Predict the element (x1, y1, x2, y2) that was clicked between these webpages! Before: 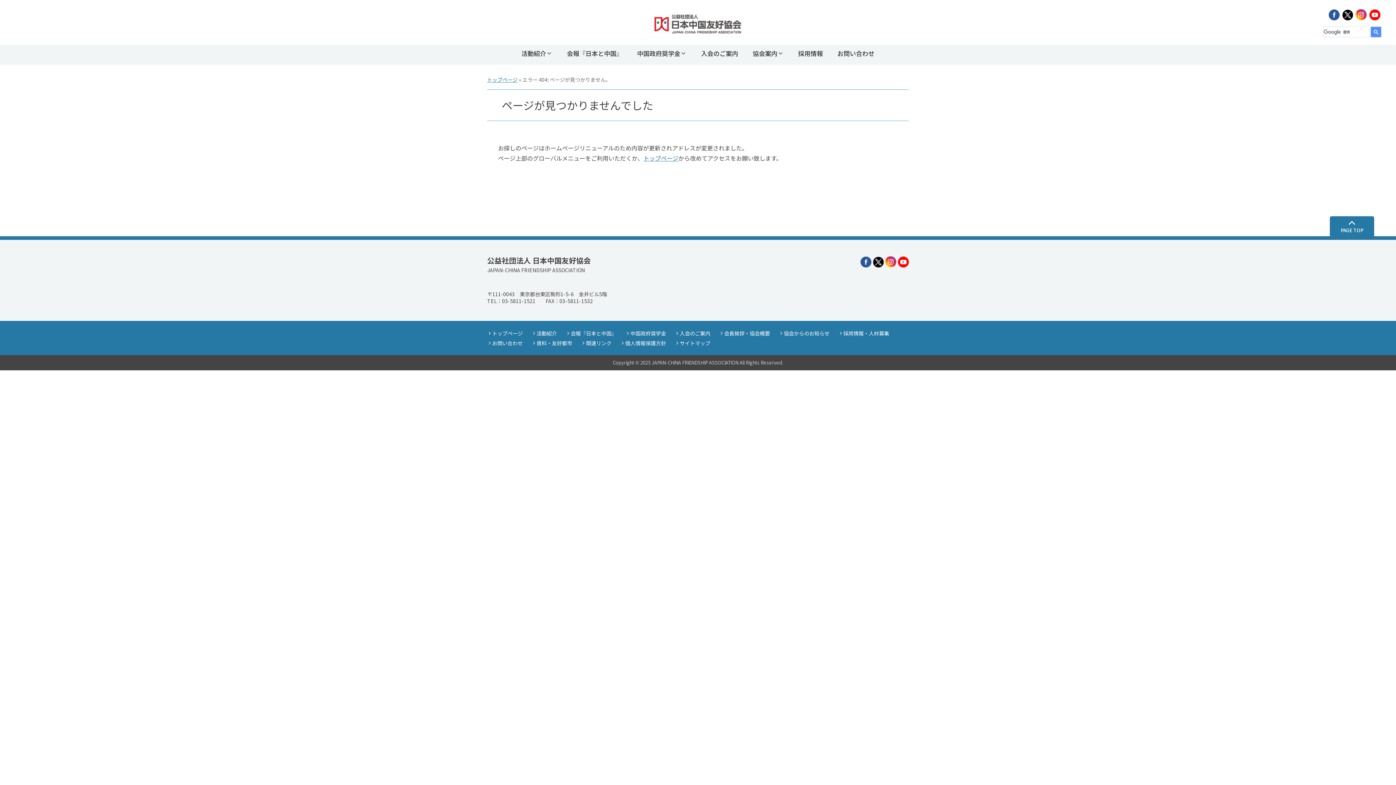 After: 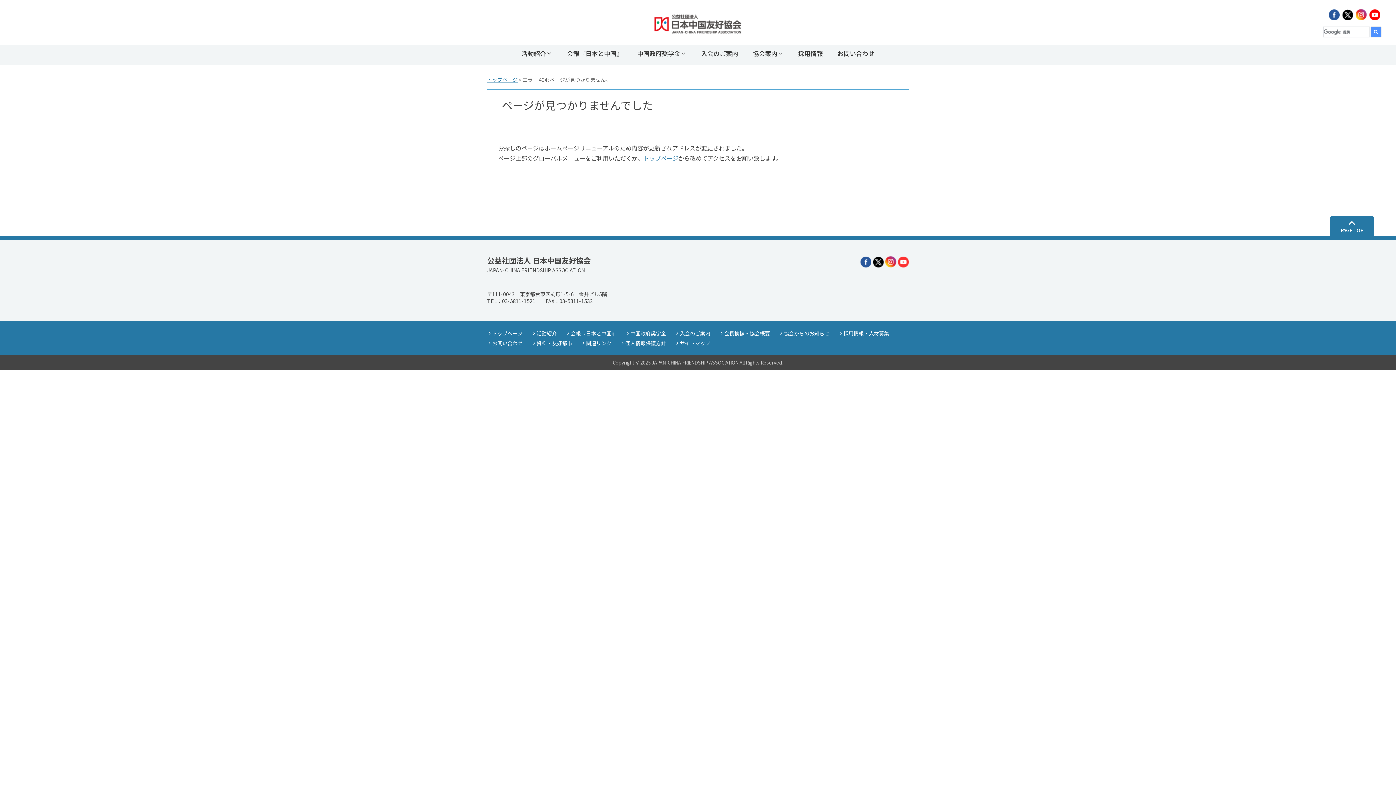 Action: bbox: (898, 260, 909, 269)